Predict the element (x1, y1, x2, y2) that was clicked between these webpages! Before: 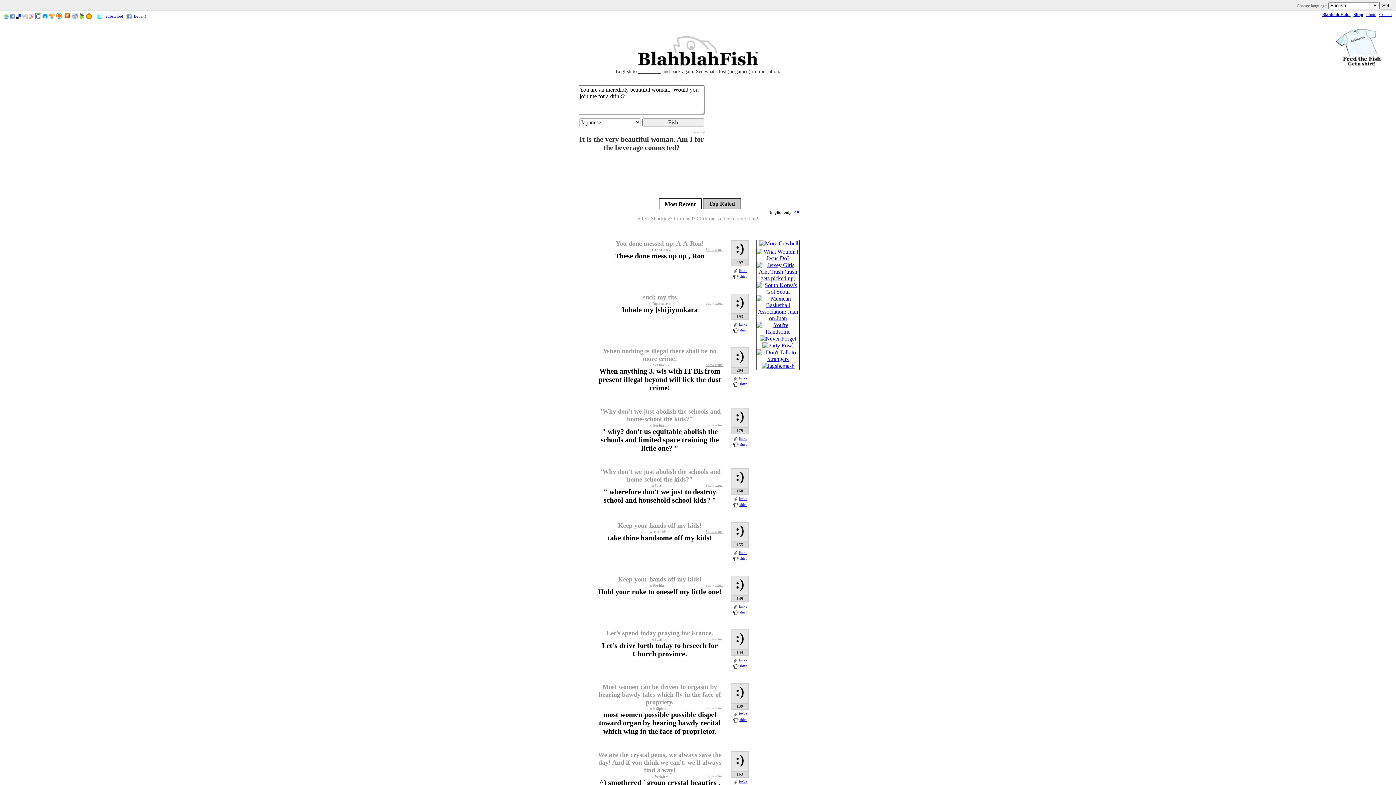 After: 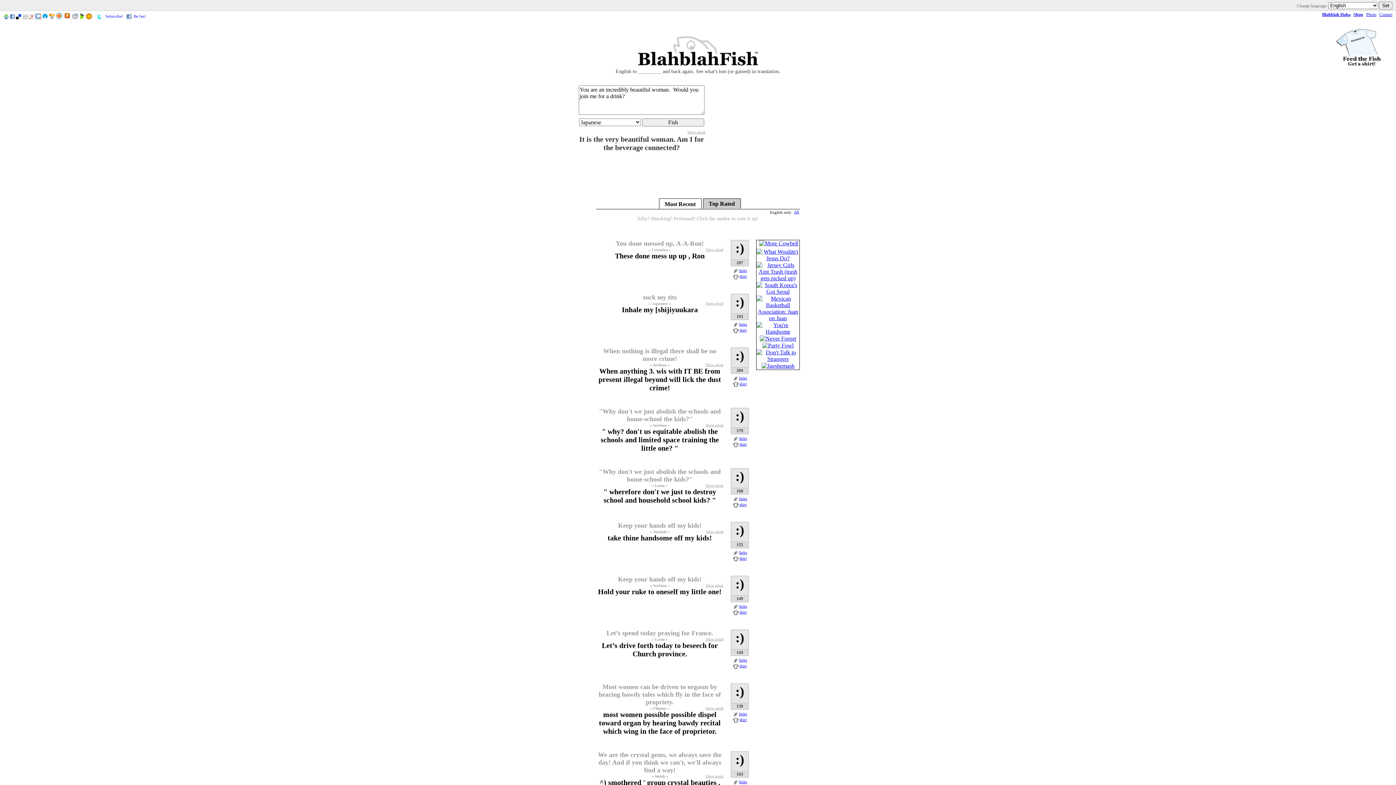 Action: bbox: (756, 357, 799, 363)